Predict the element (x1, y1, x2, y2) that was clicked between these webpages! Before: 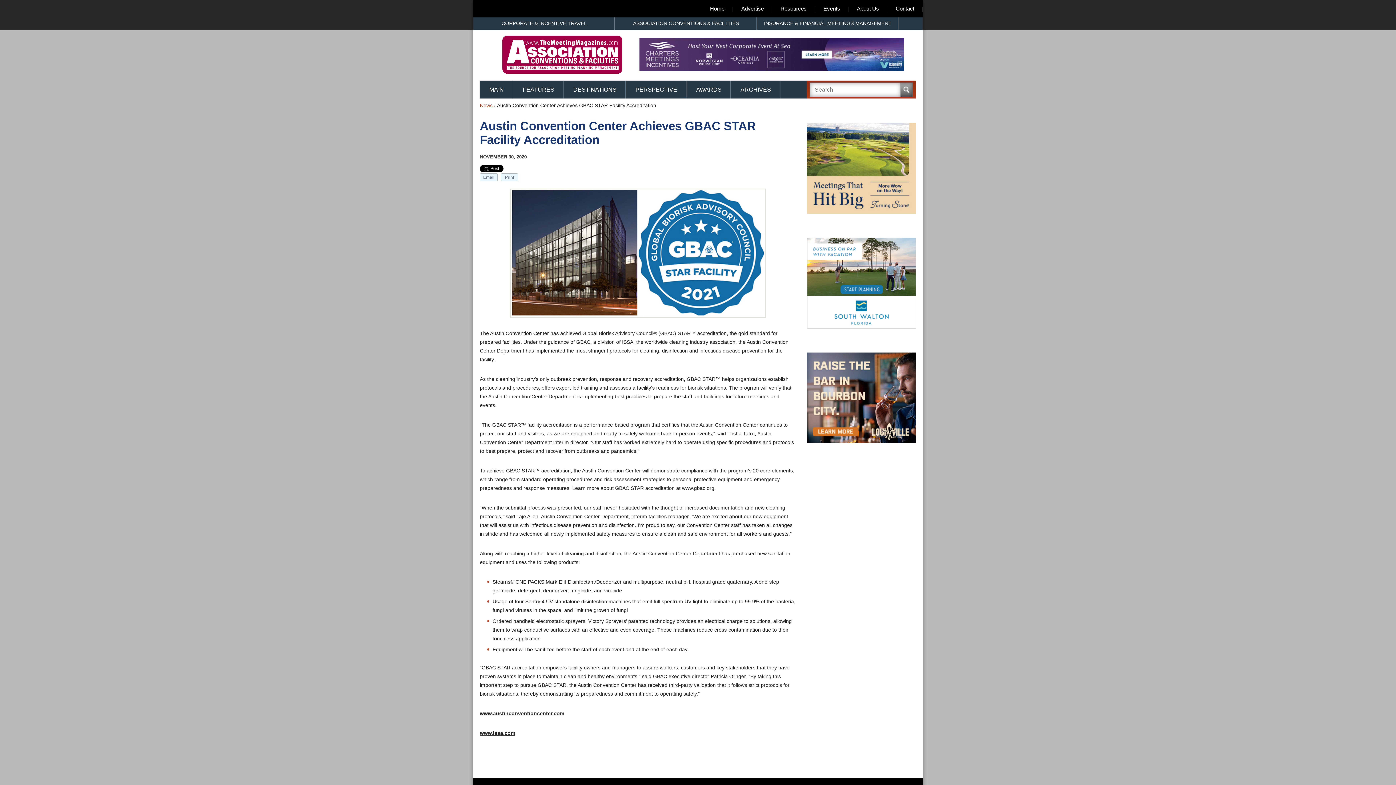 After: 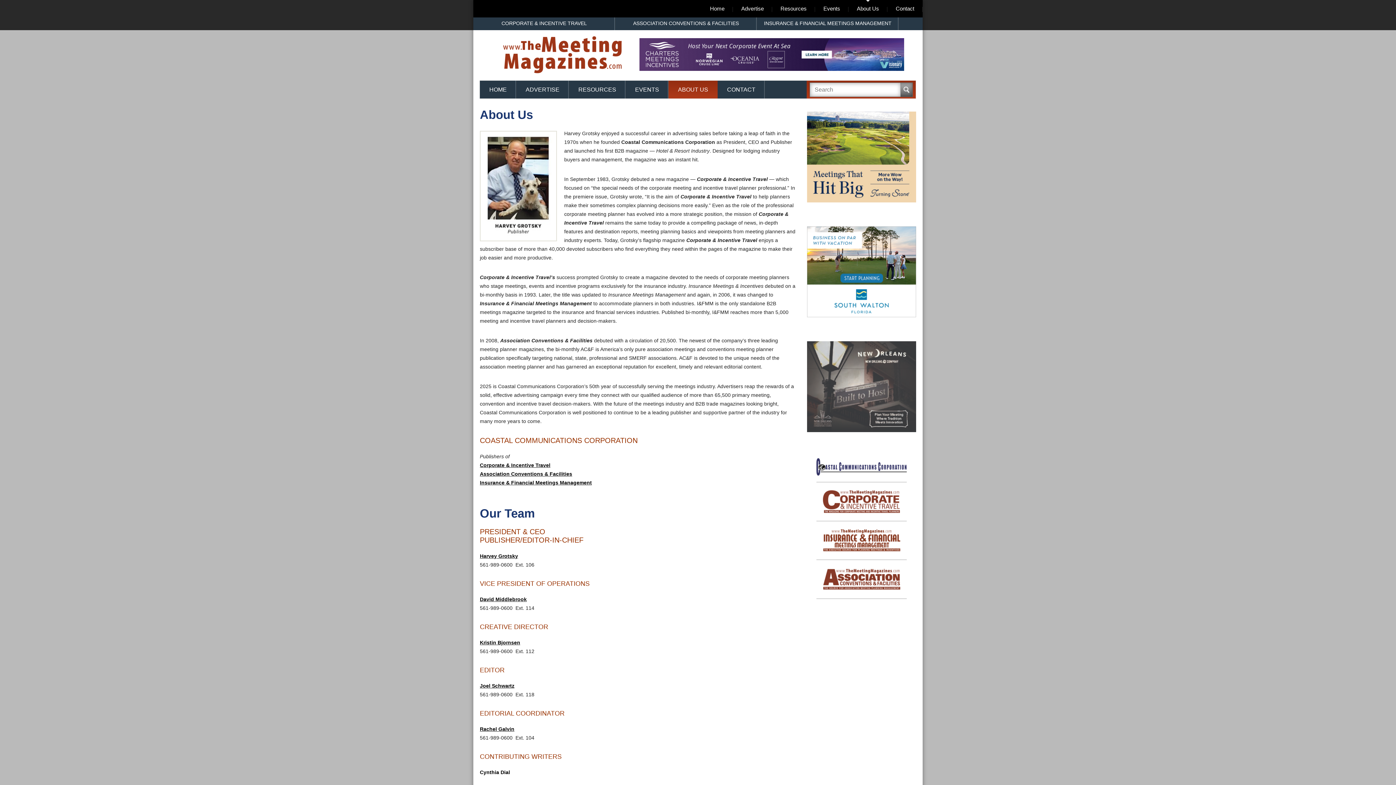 Action: bbox: (848, 3, 887, 13) label: About Us